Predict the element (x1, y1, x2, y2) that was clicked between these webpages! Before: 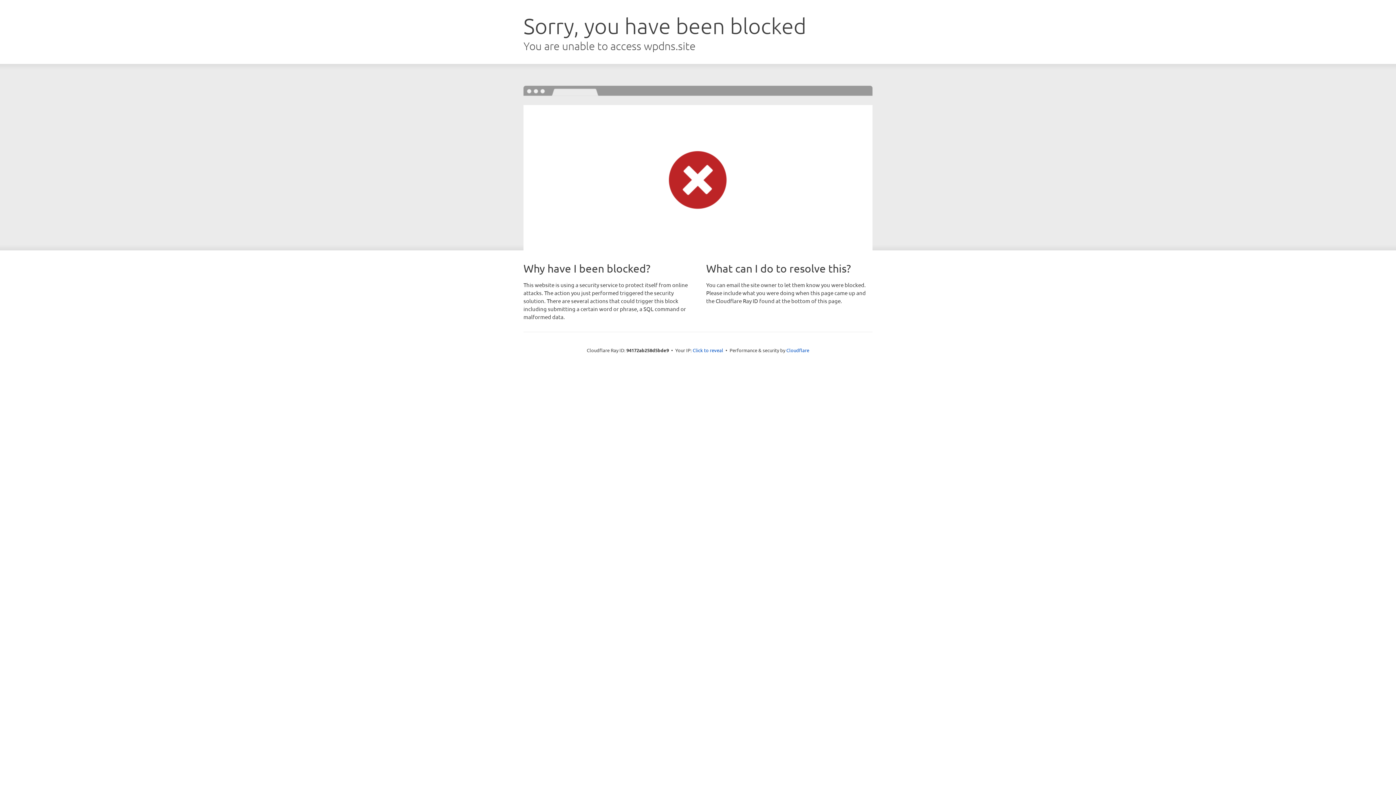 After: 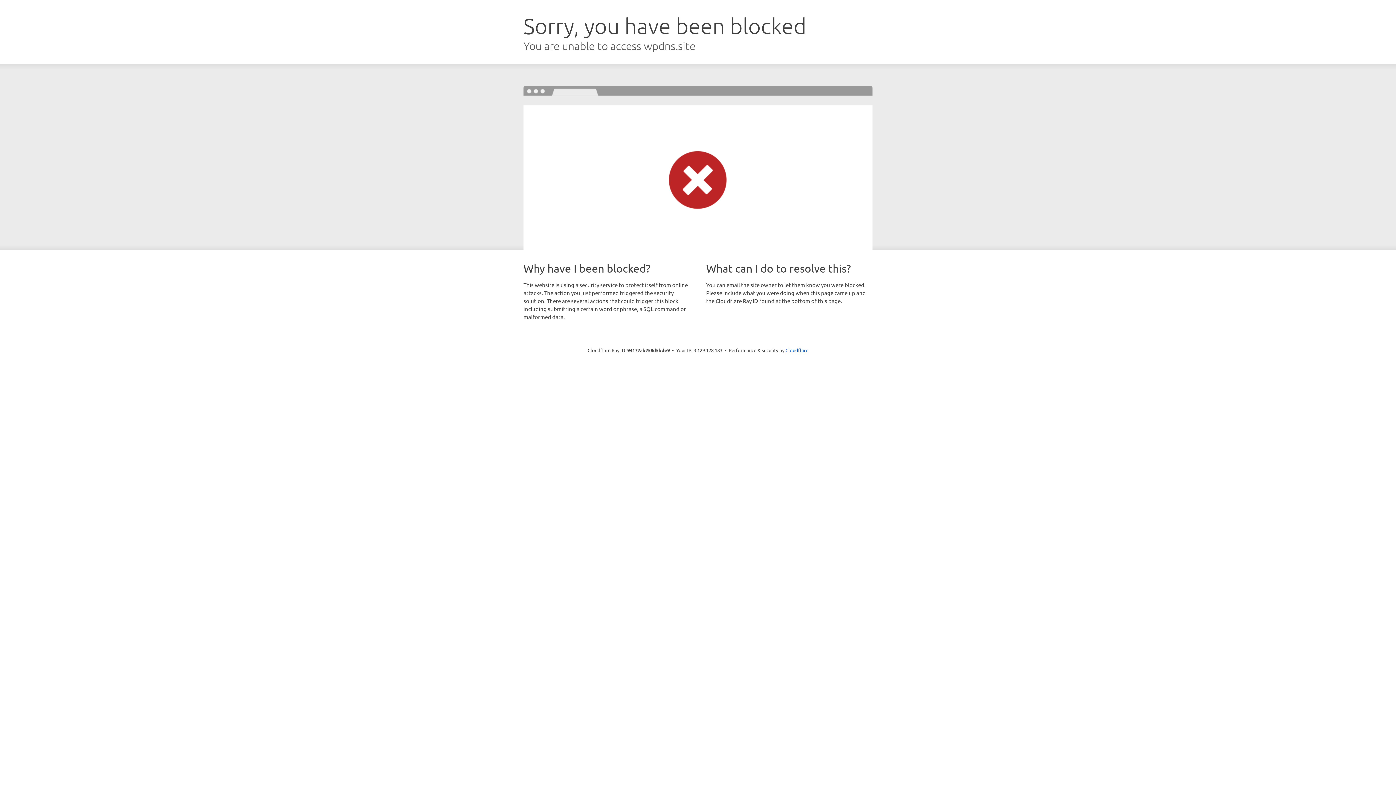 Action: label: Click to reveal bbox: (692, 346, 723, 353)